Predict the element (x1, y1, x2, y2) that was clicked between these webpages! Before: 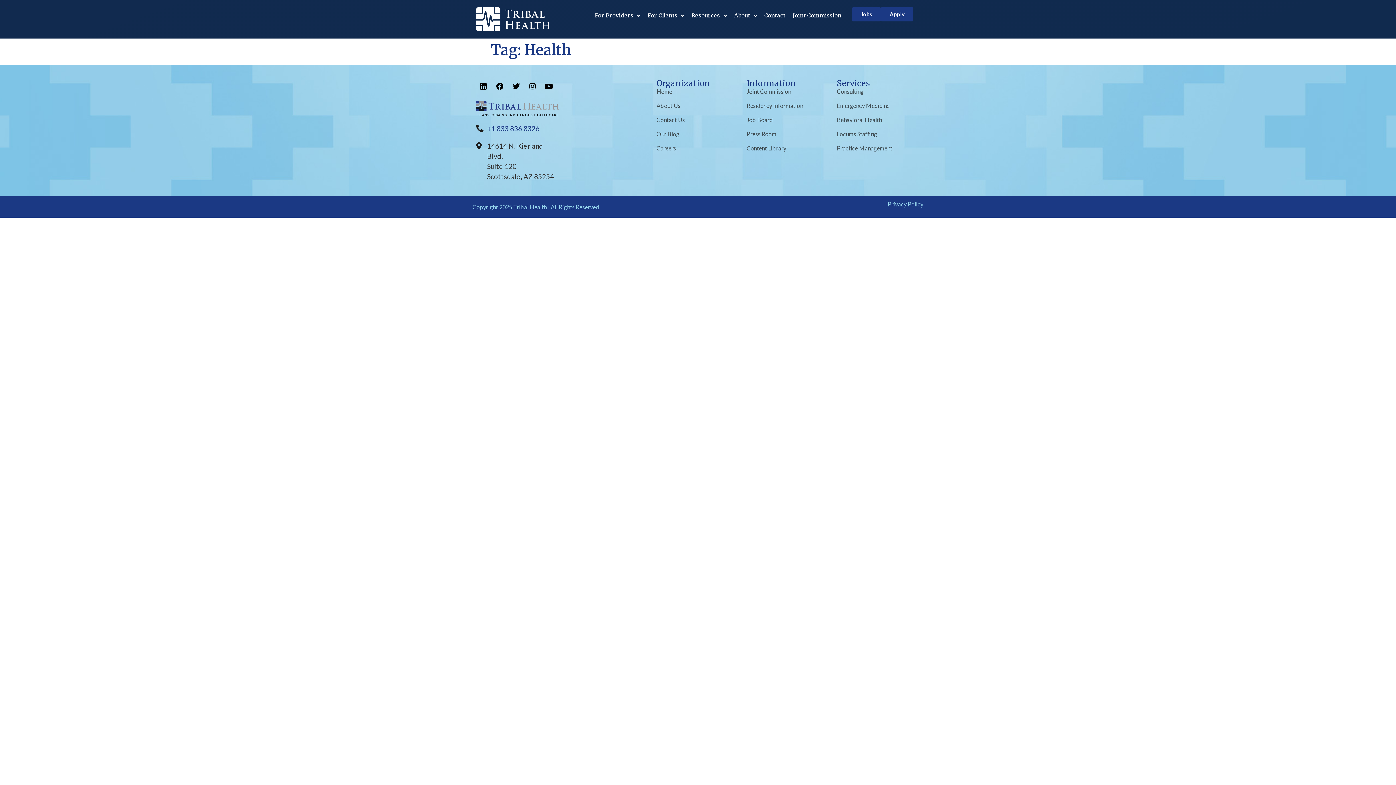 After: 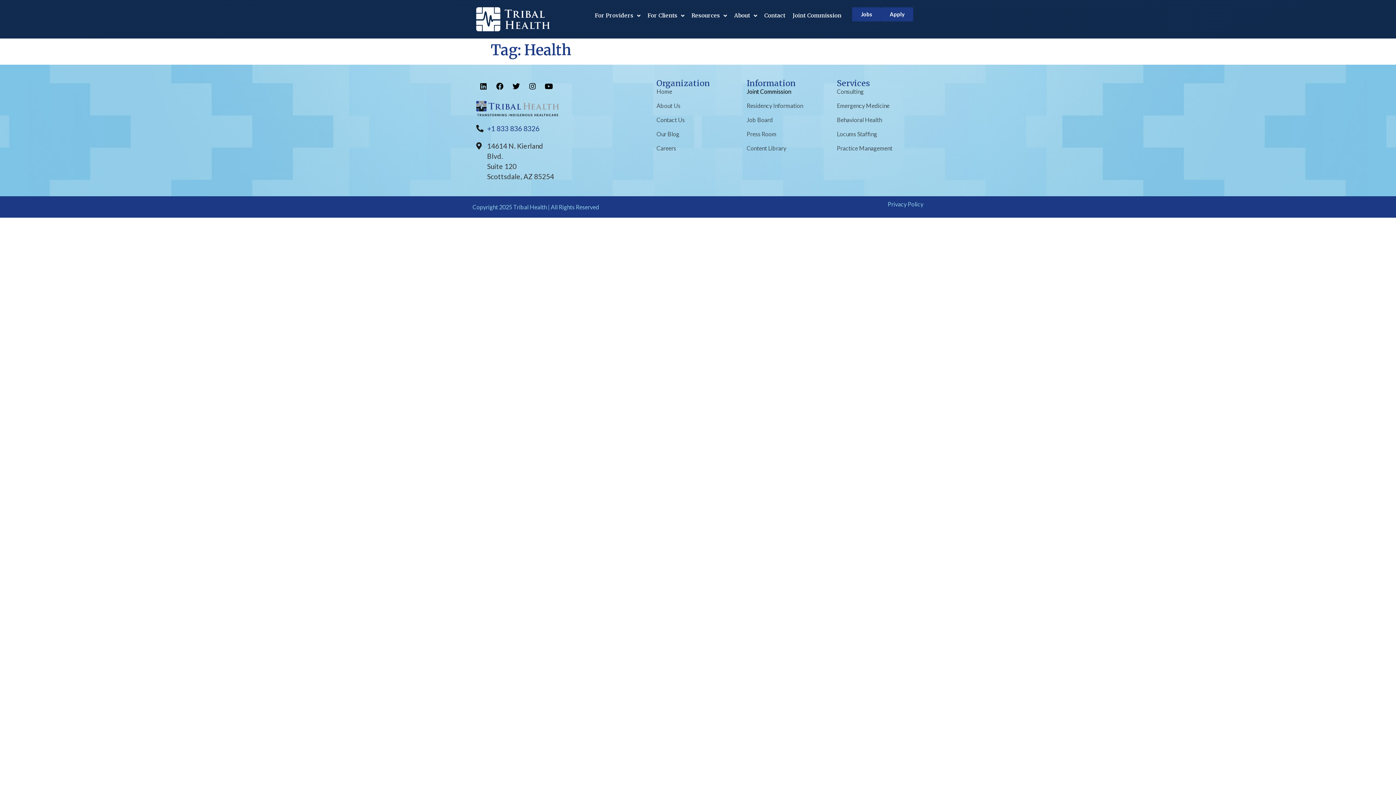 Action: bbox: (746, 87, 829, 96) label: Joint Commission